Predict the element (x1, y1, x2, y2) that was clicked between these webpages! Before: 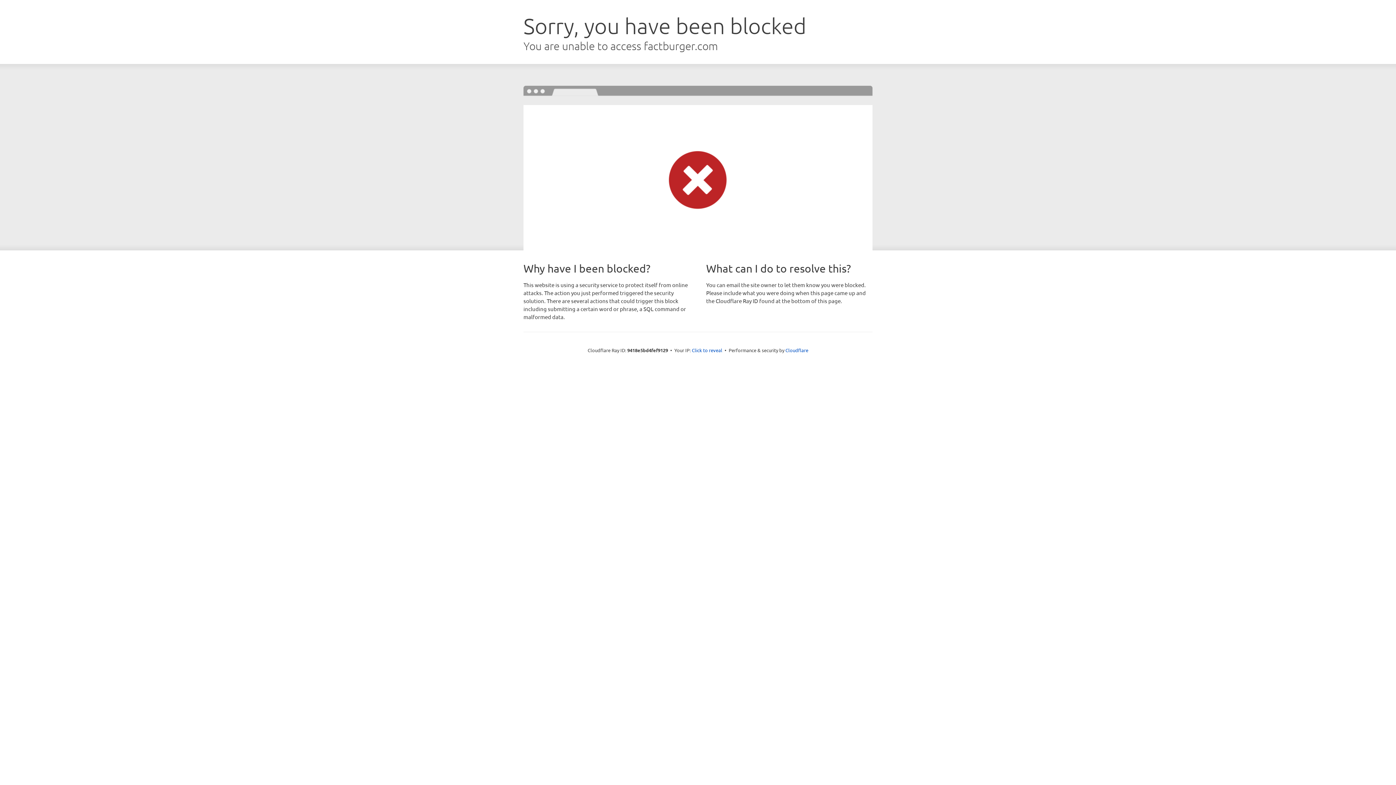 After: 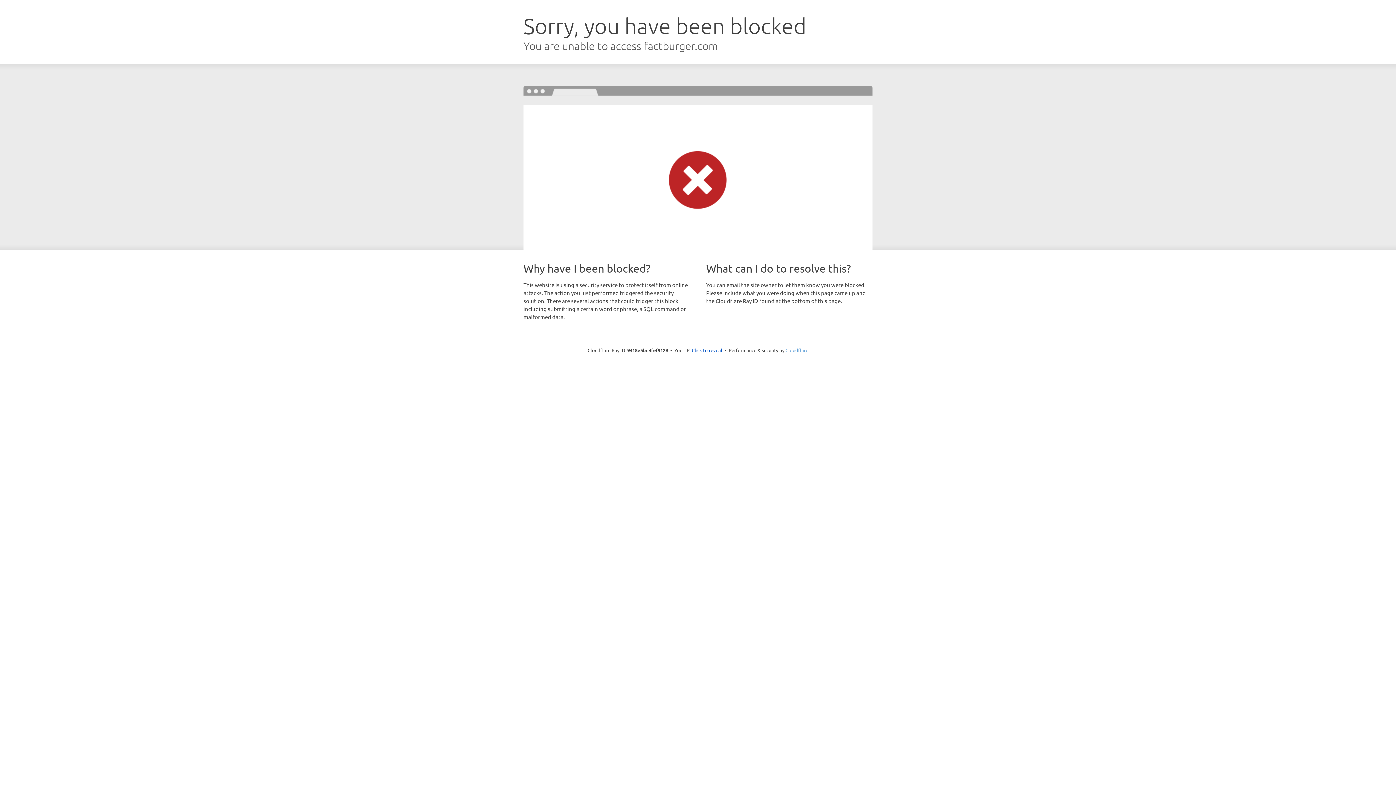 Action: bbox: (785, 347, 808, 353) label: Cloudflare